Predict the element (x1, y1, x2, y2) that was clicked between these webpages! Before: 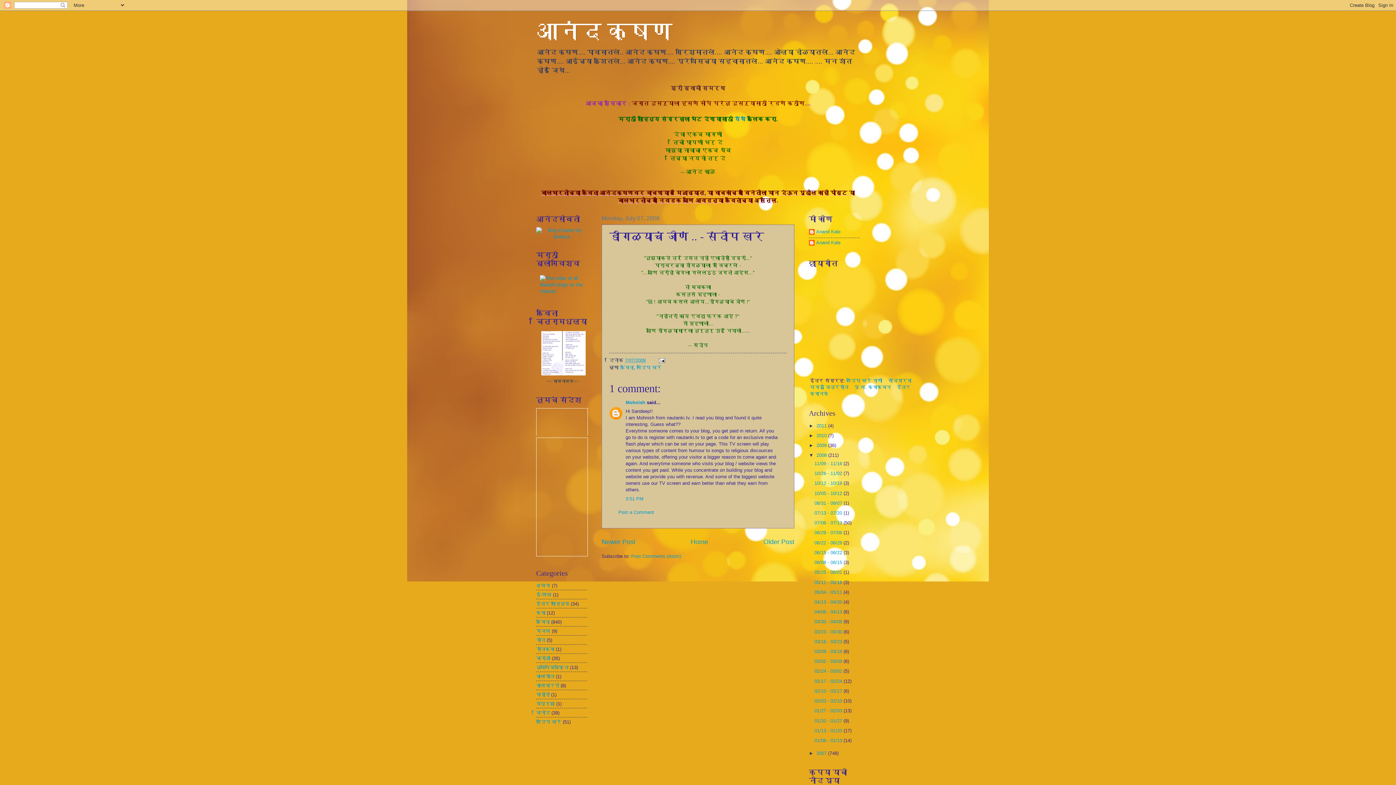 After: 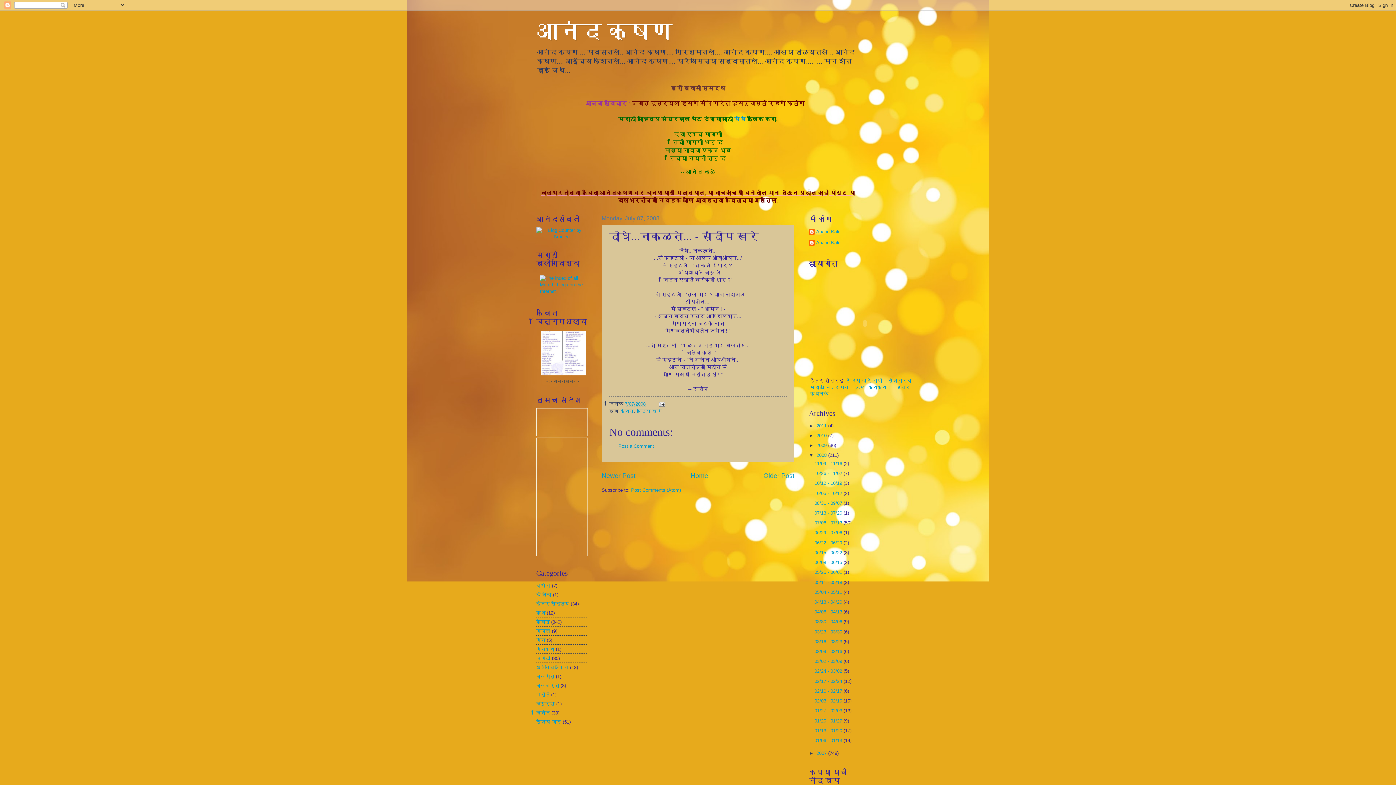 Action: bbox: (763, 538, 794, 545) label: Older Post